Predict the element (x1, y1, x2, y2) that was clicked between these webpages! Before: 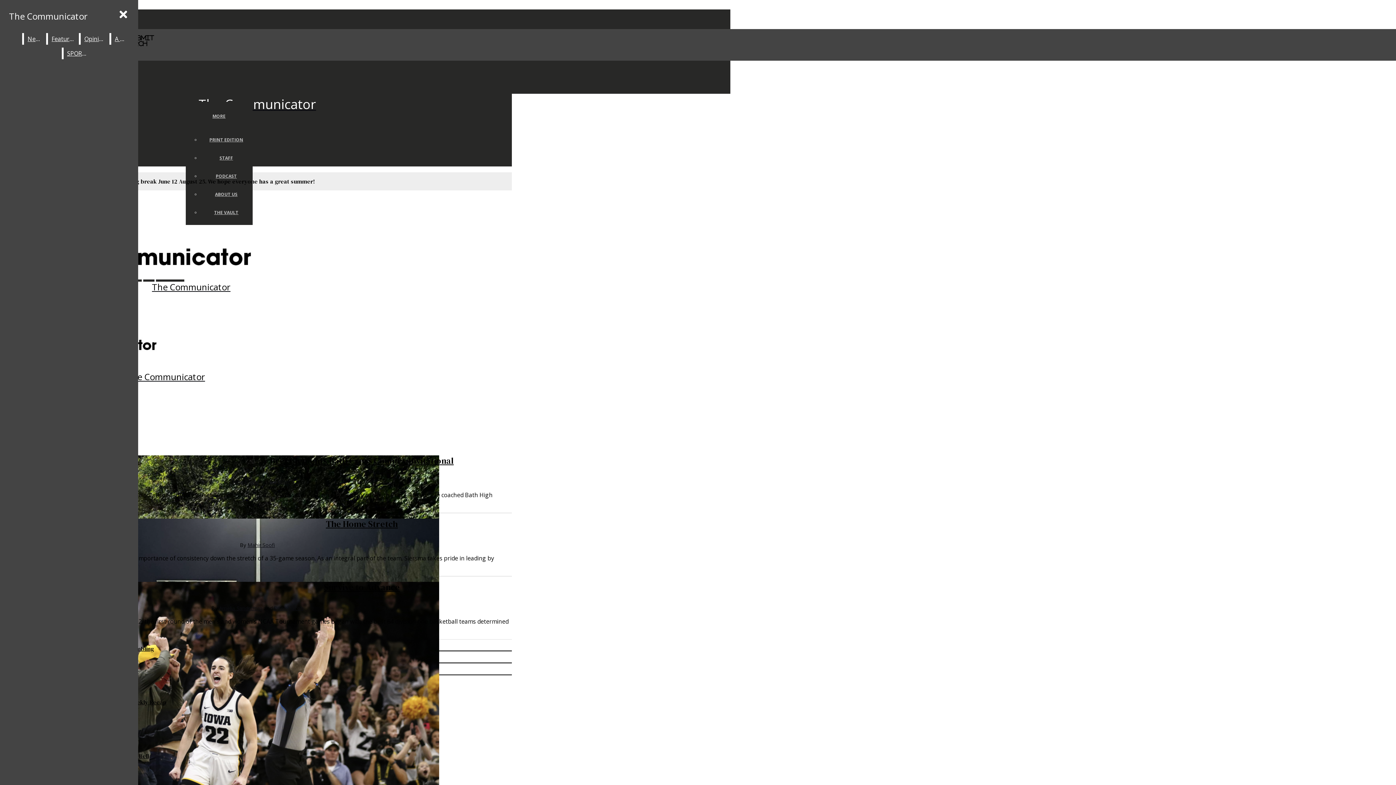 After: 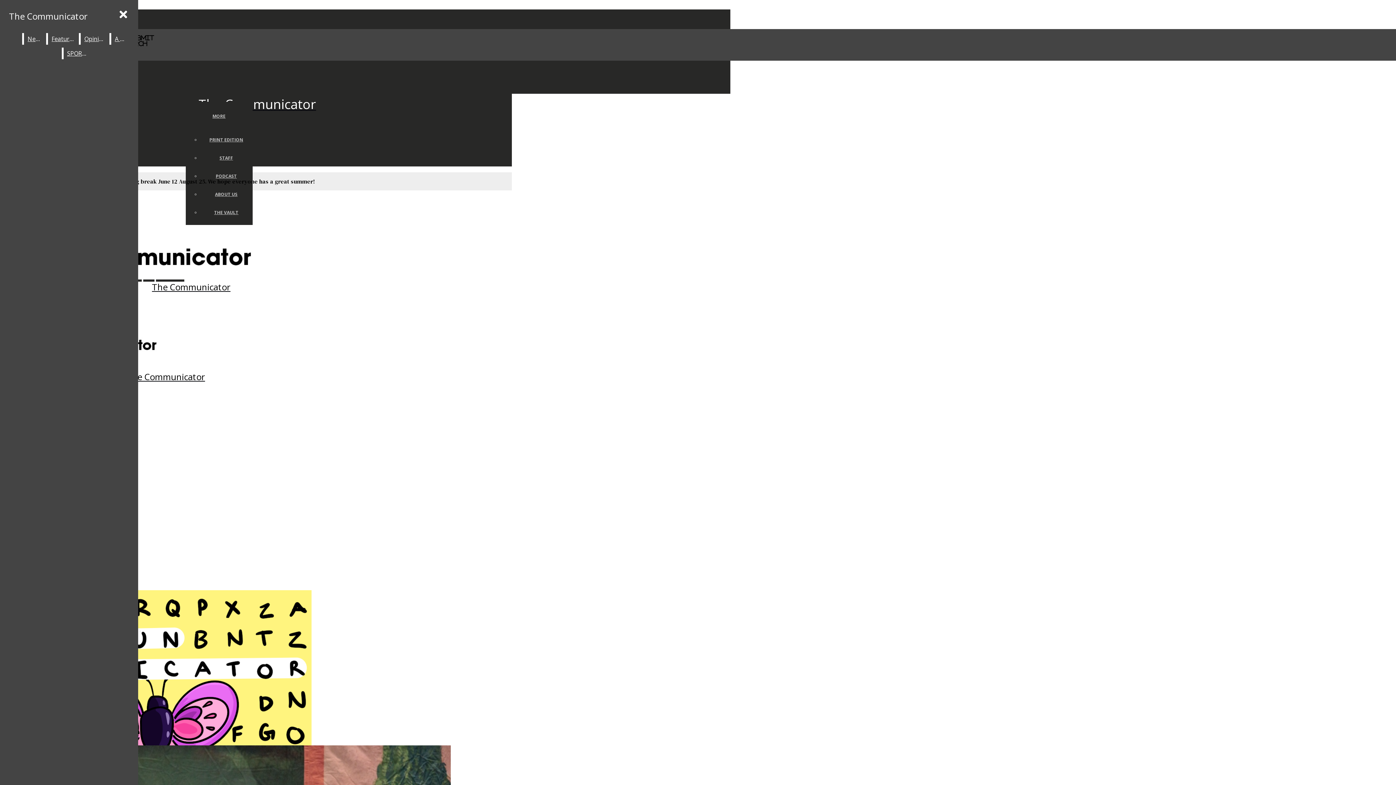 Action: bbox: (2, 323, 328, 382) label: The Communicator